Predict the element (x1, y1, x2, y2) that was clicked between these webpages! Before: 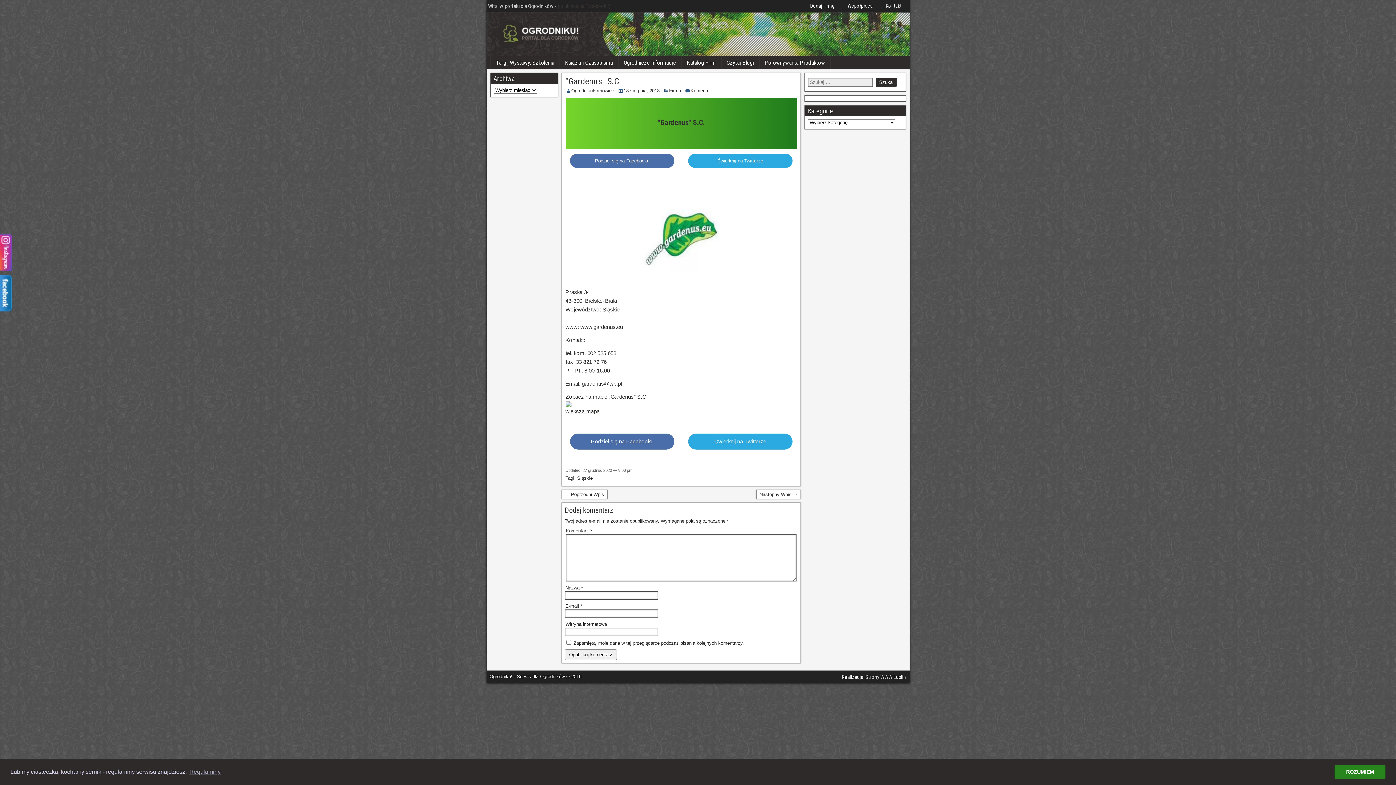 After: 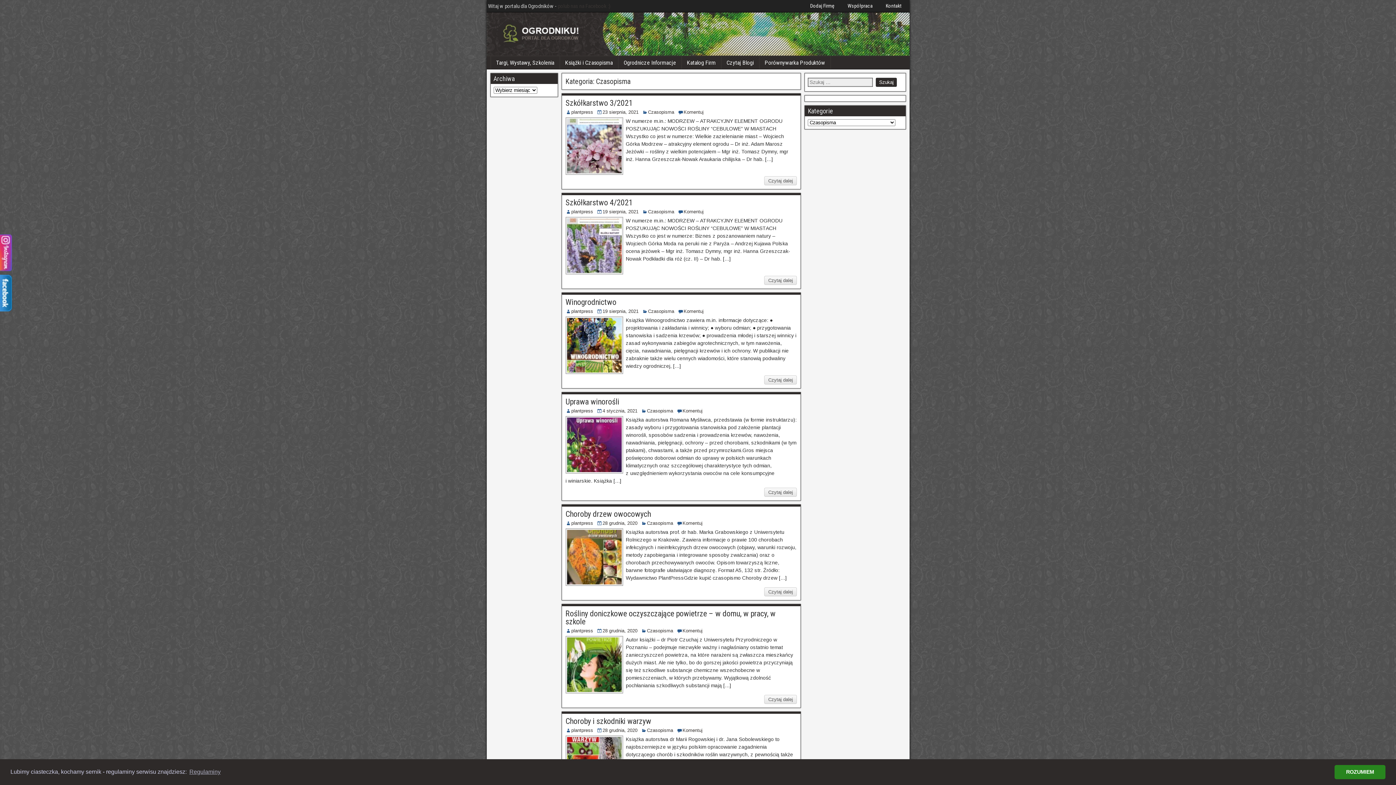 Action: label: Książki i Czasopisma bbox: (560, 56, 618, 69)